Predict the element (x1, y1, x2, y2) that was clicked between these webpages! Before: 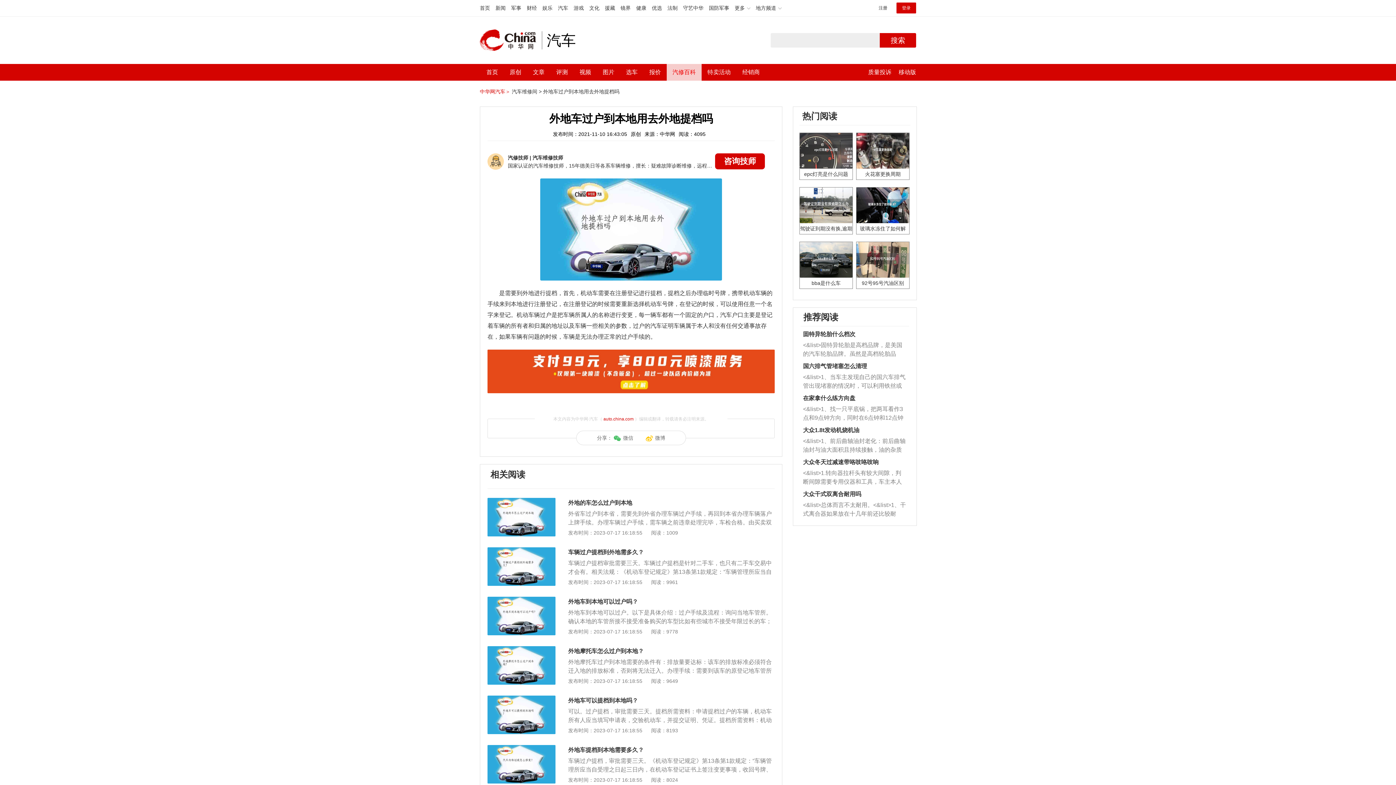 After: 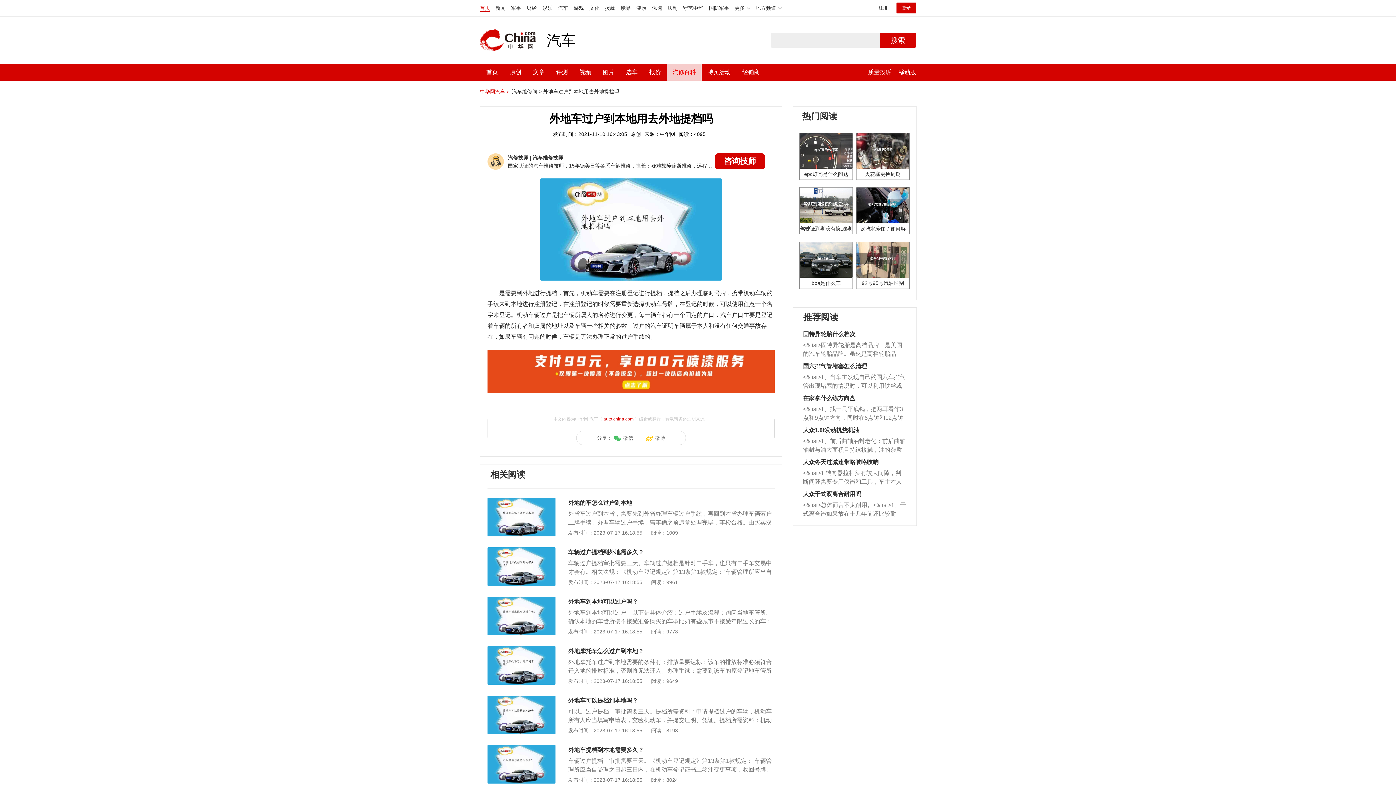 Action: bbox: (480, 5, 490, 10) label: 首页